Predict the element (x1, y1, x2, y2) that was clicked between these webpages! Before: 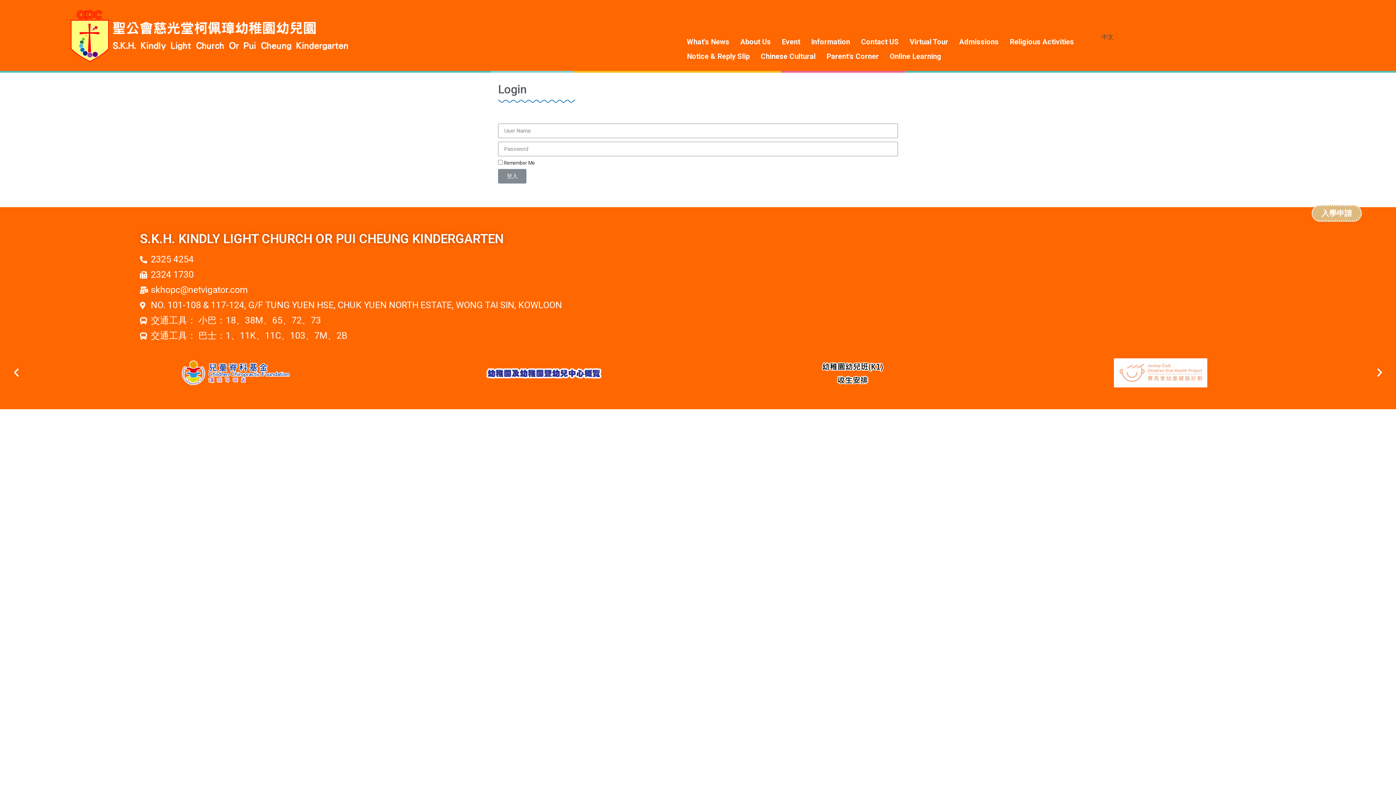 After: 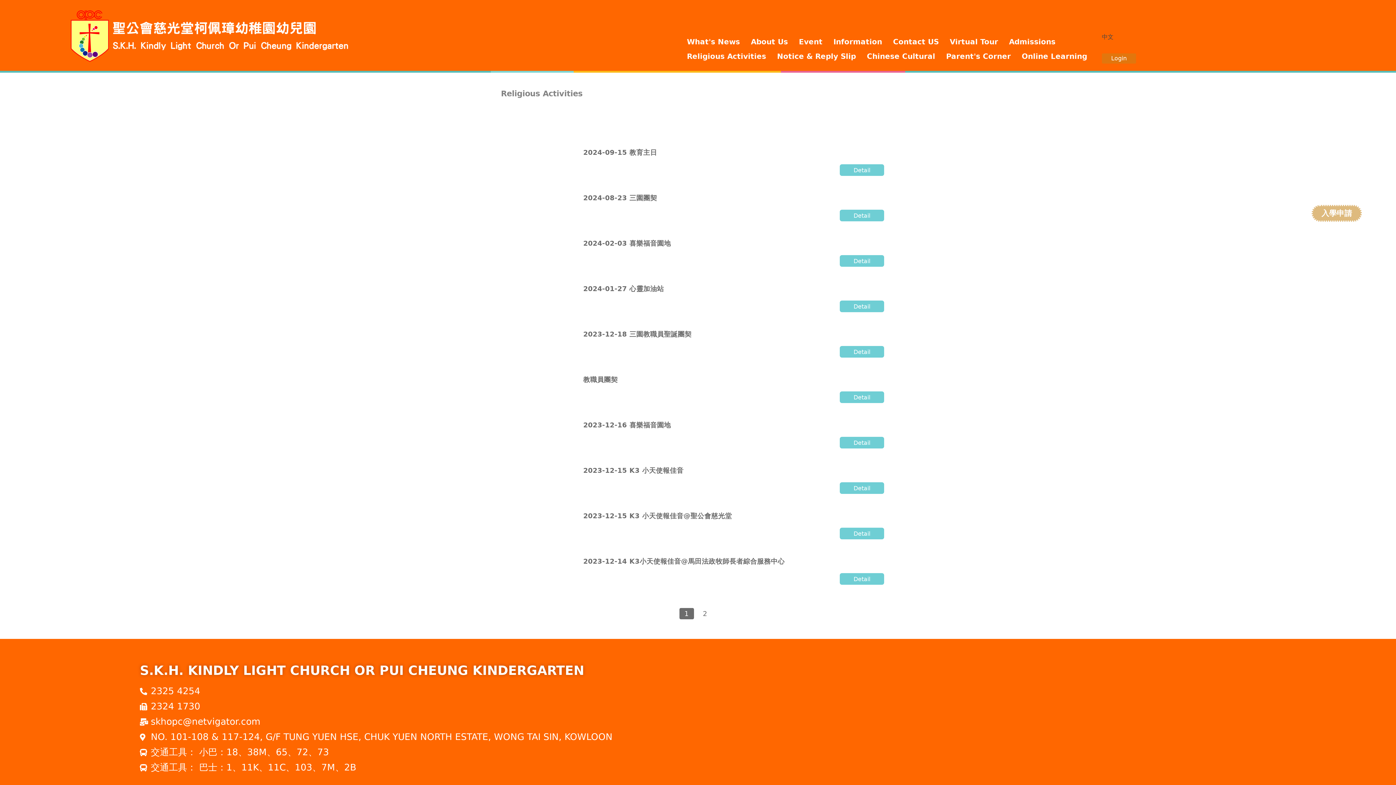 Action: label: Religious Activities bbox: (1004, 34, 1079, 49)